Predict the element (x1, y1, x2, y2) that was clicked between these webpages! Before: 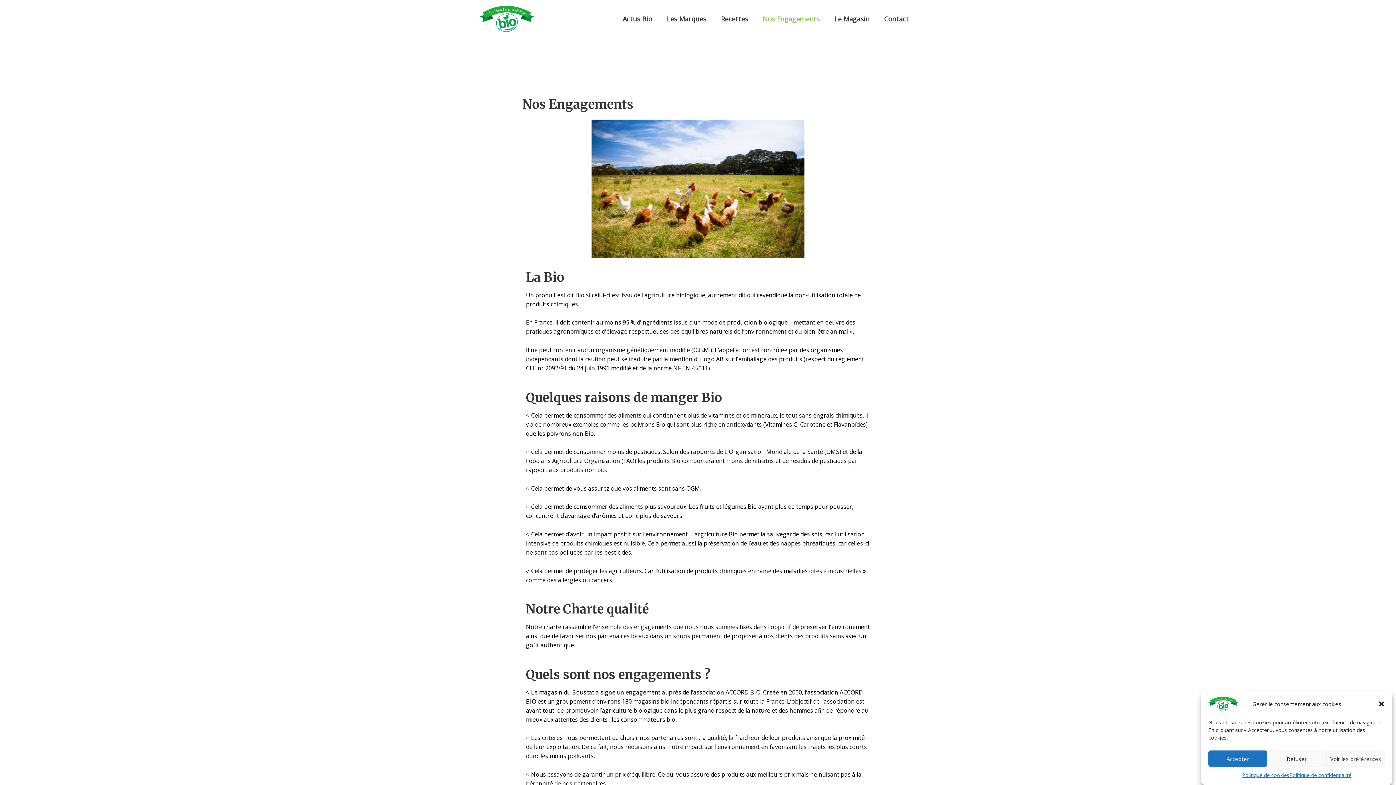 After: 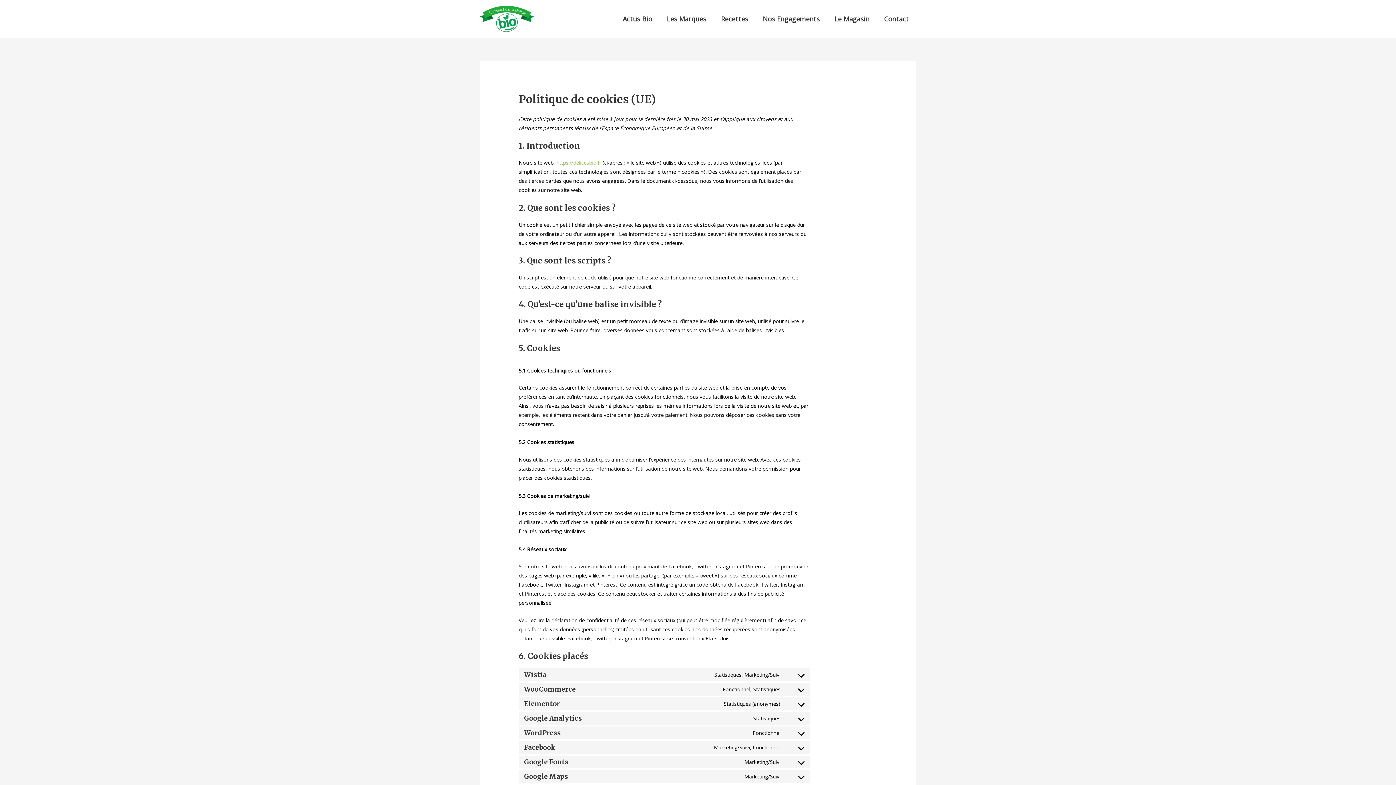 Action: bbox: (1242, 770, 1289, 780) label: Politique de cookies